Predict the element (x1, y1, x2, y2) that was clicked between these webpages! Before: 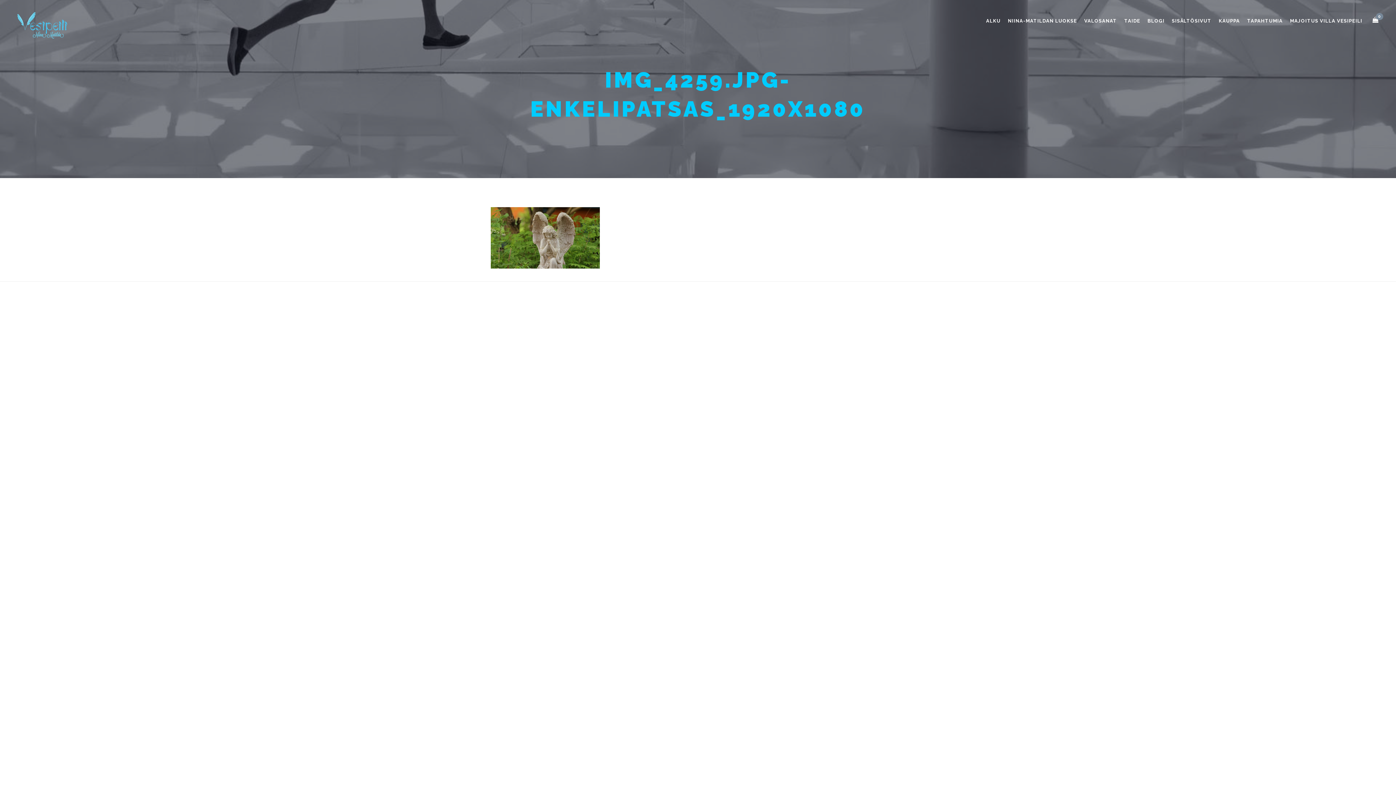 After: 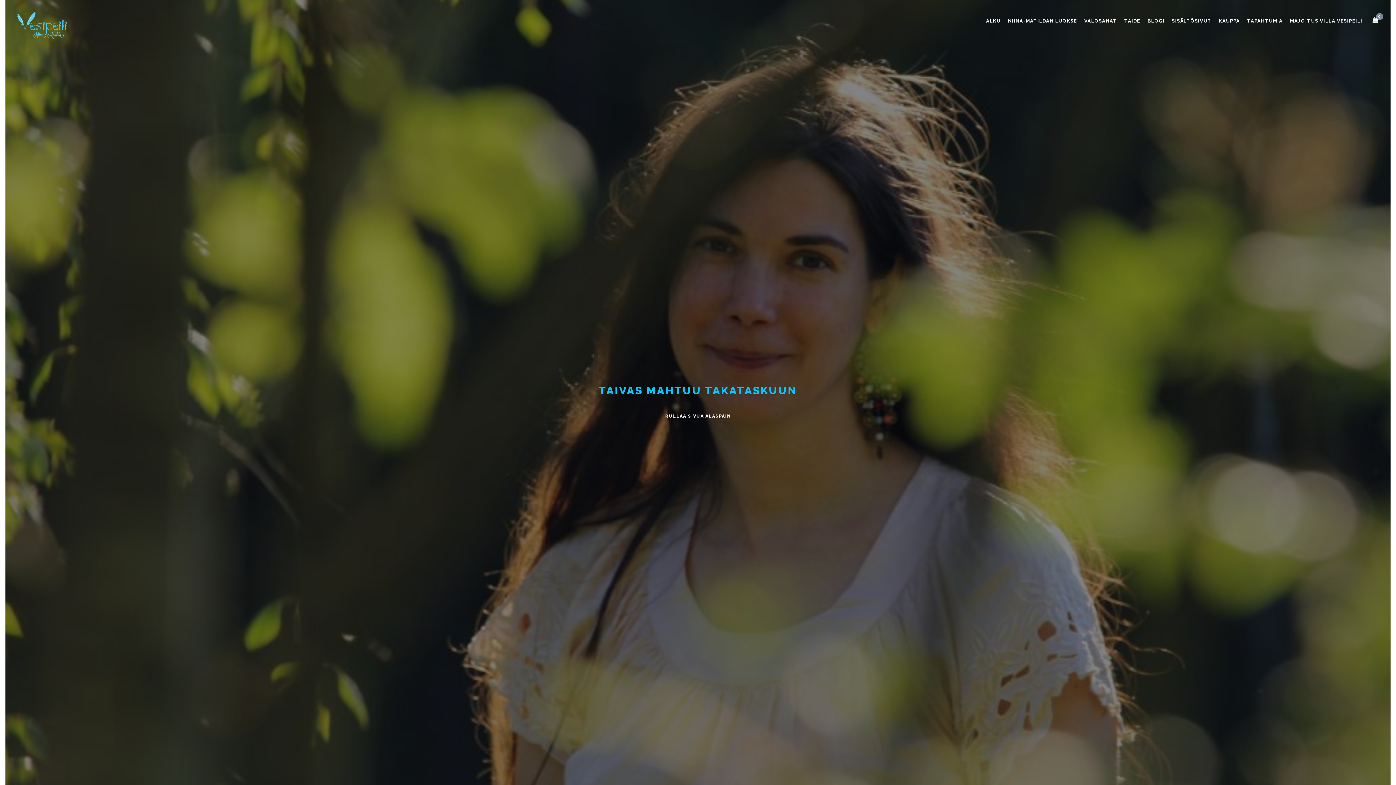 Action: bbox: (16, 18, 71, 30)